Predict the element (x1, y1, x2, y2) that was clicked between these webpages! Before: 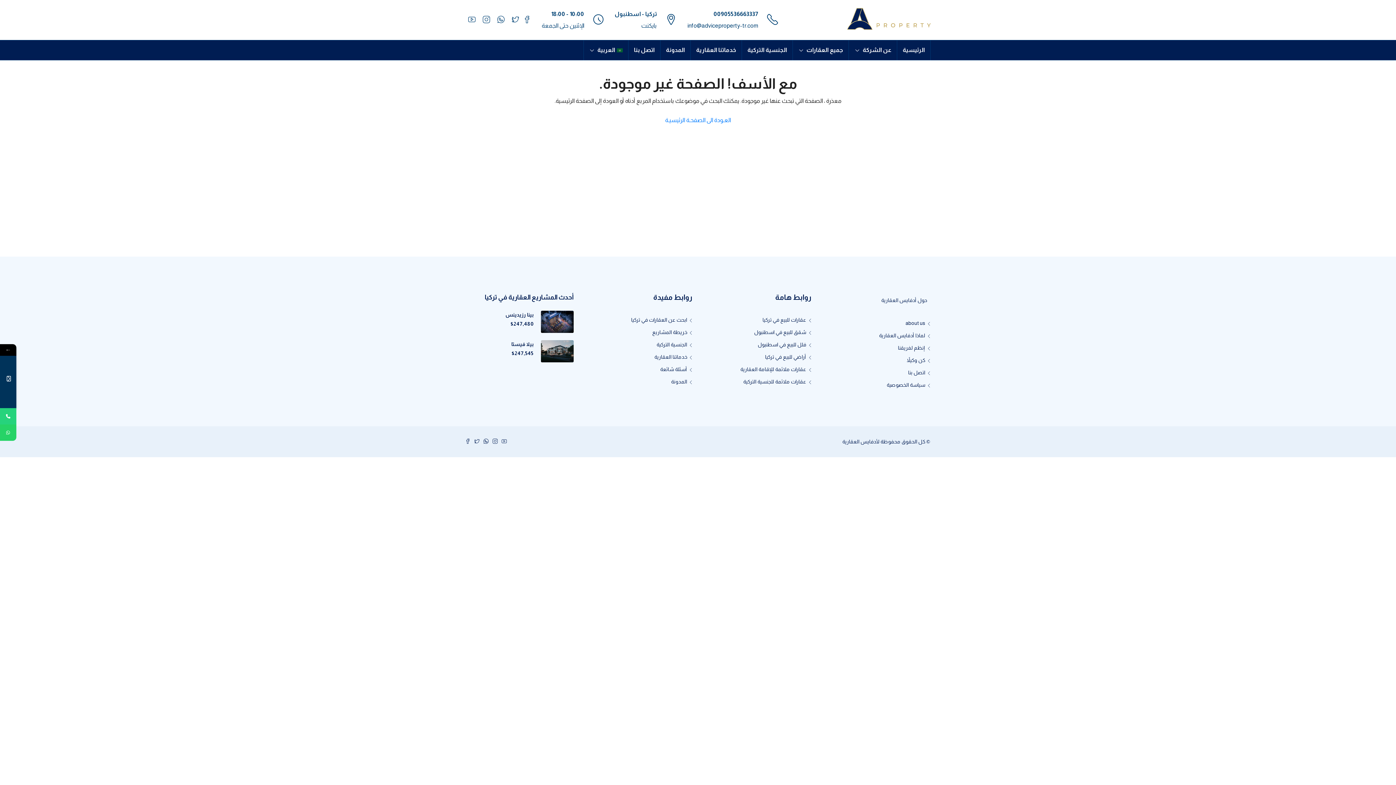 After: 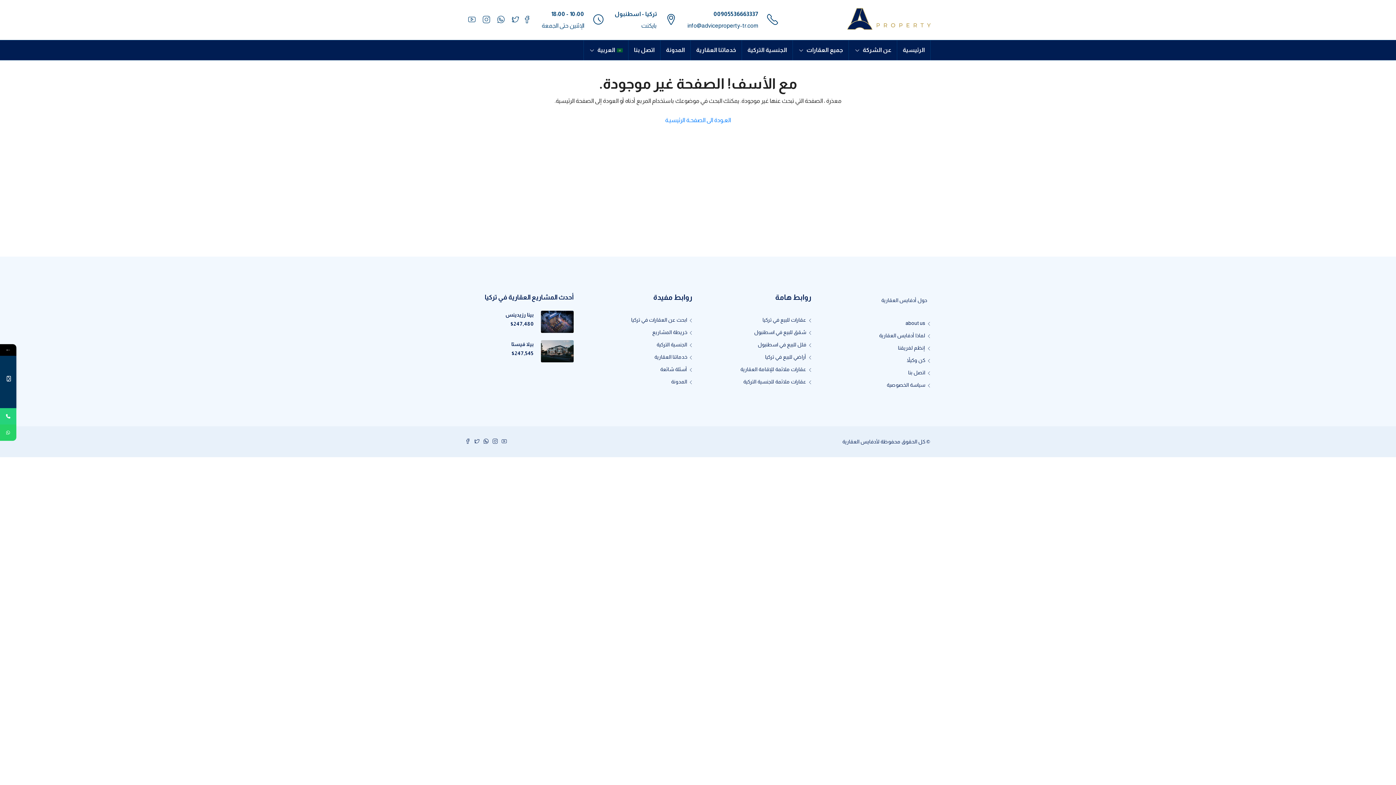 Action: label: info@adviceproperty-tr.com bbox: (687, 22, 758, 28)